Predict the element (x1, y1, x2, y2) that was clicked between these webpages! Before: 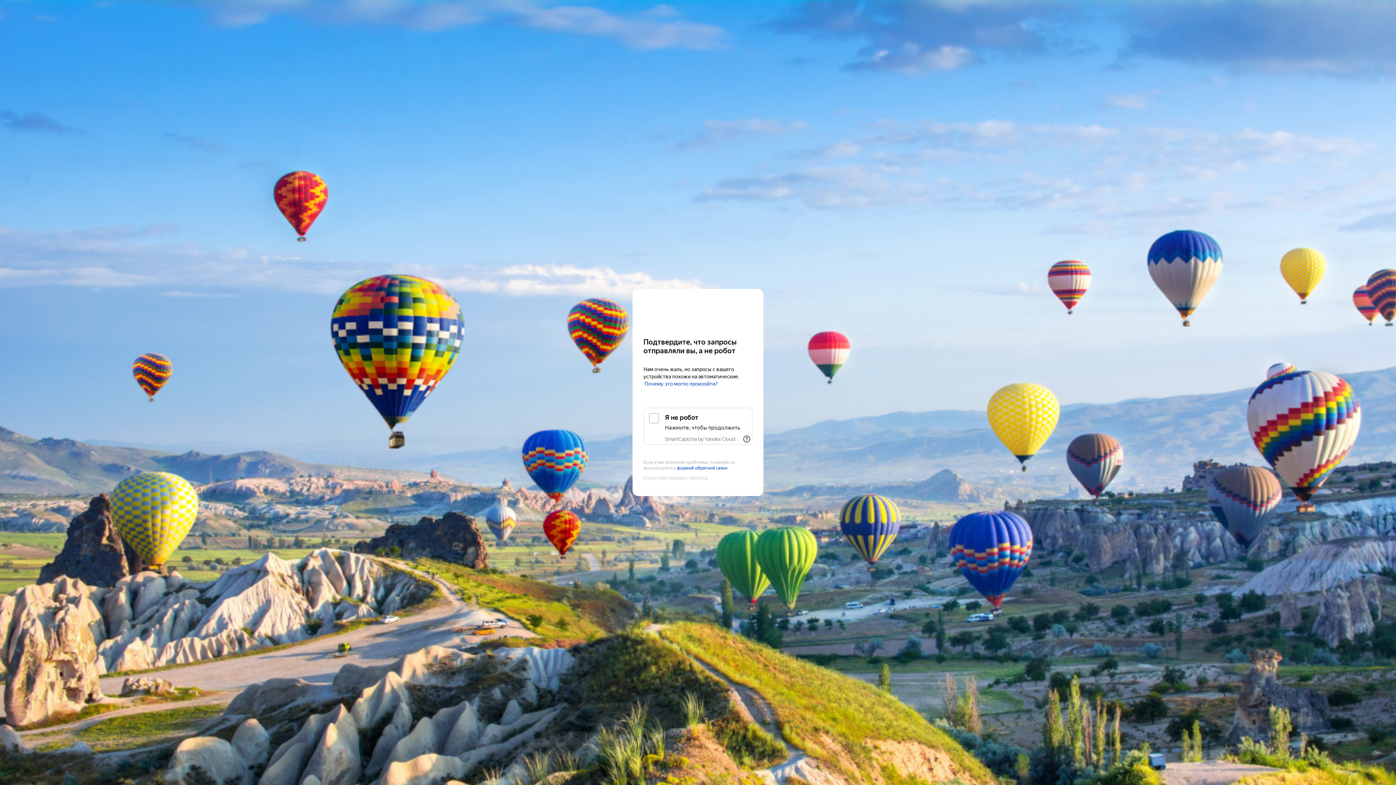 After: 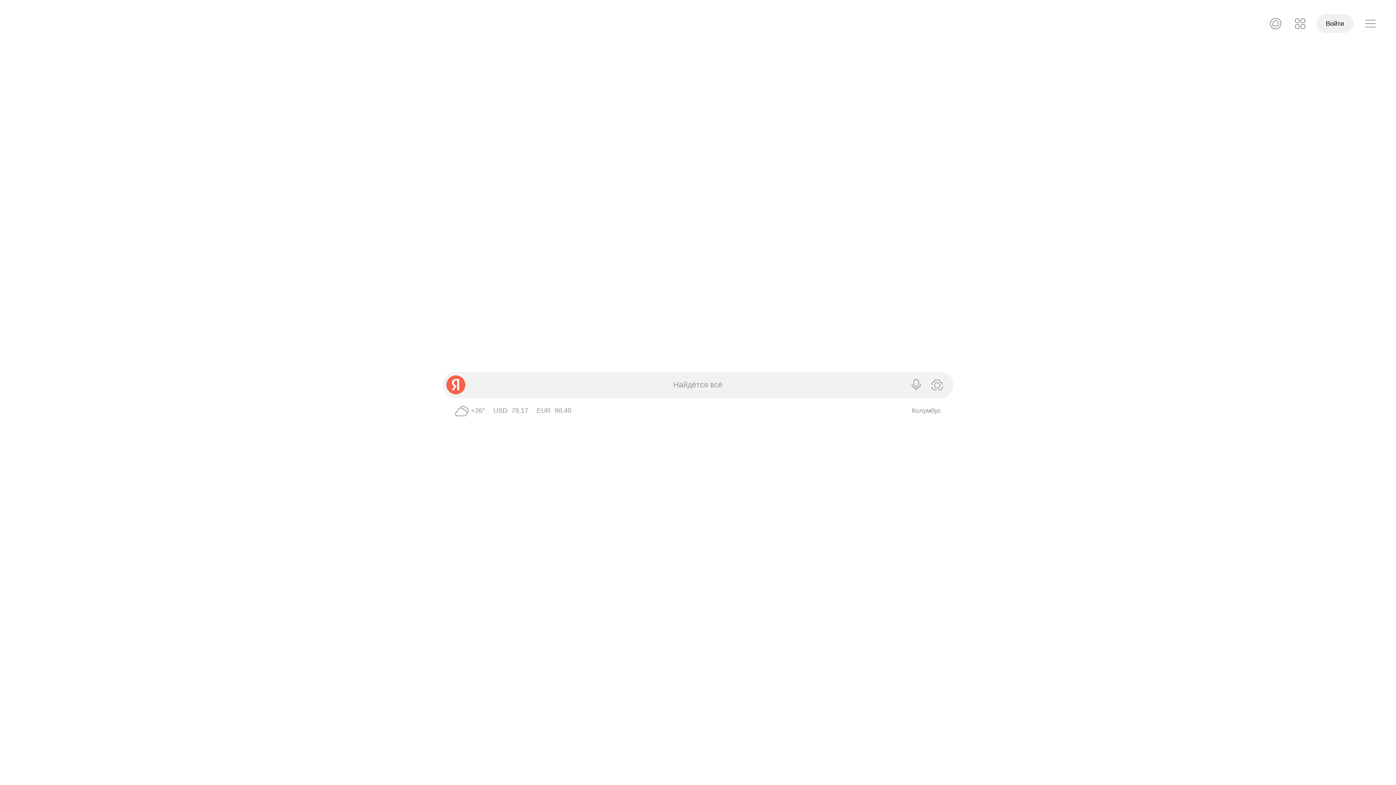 Action: bbox: (643, 303, 752, 316) label: Yandex